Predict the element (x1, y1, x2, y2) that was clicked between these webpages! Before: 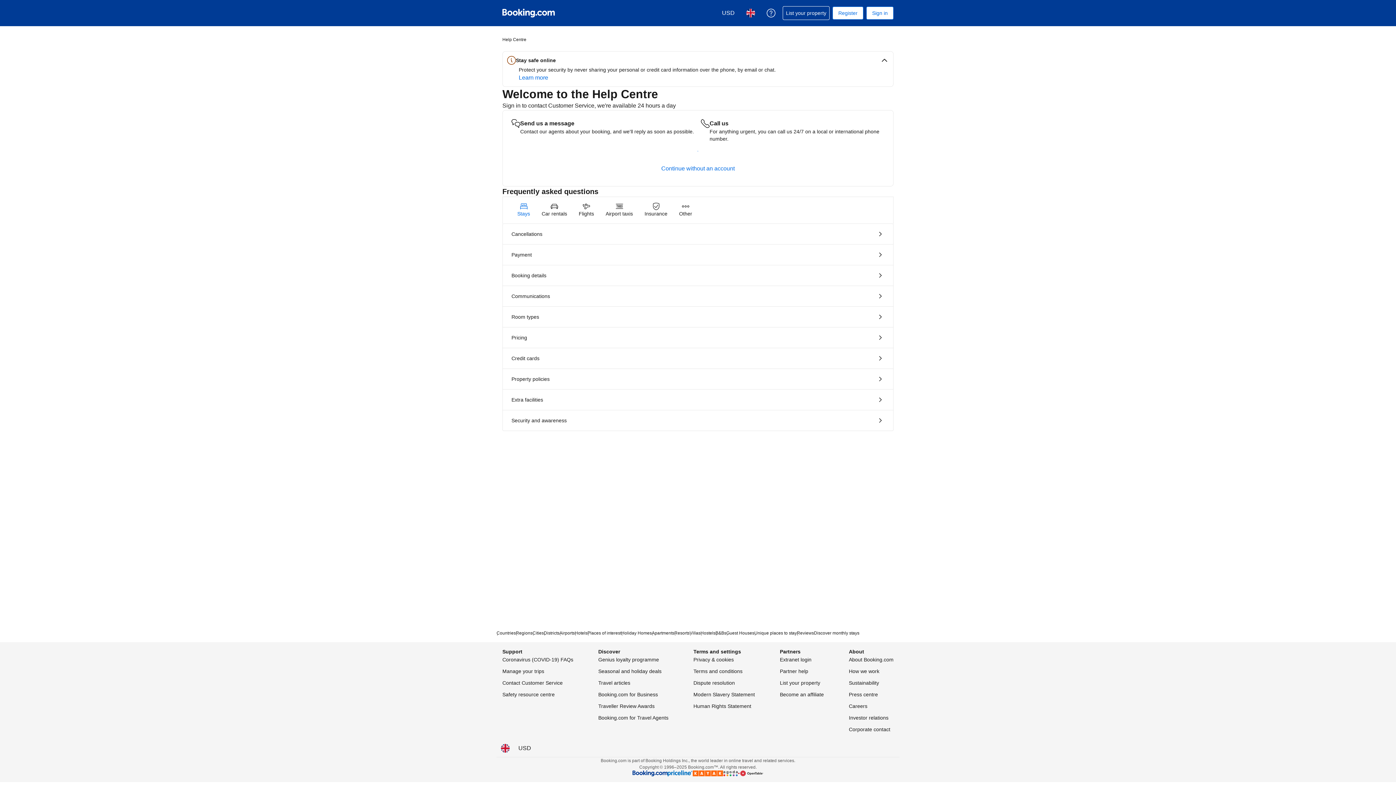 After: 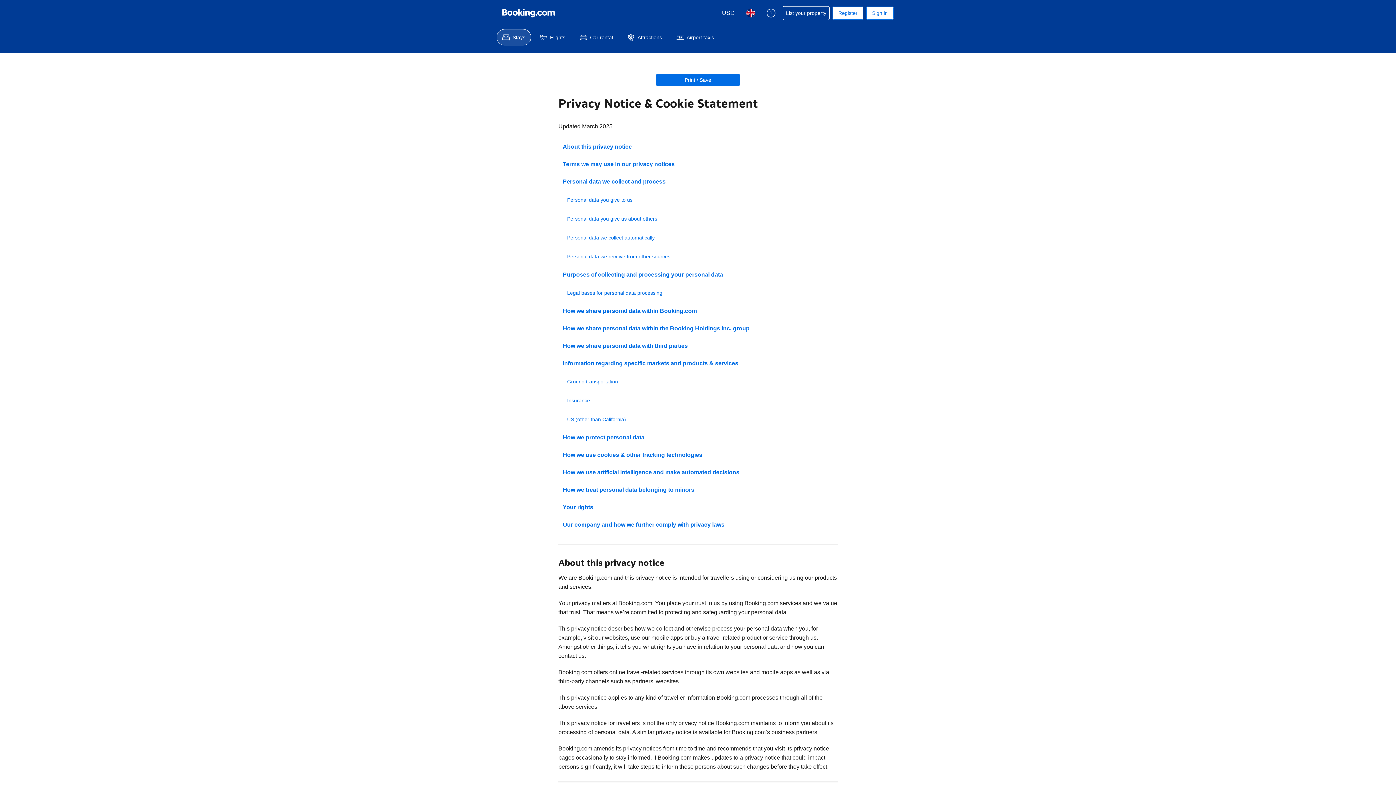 Action: label: Privacy & cookies bbox: (693, 655, 734, 664)